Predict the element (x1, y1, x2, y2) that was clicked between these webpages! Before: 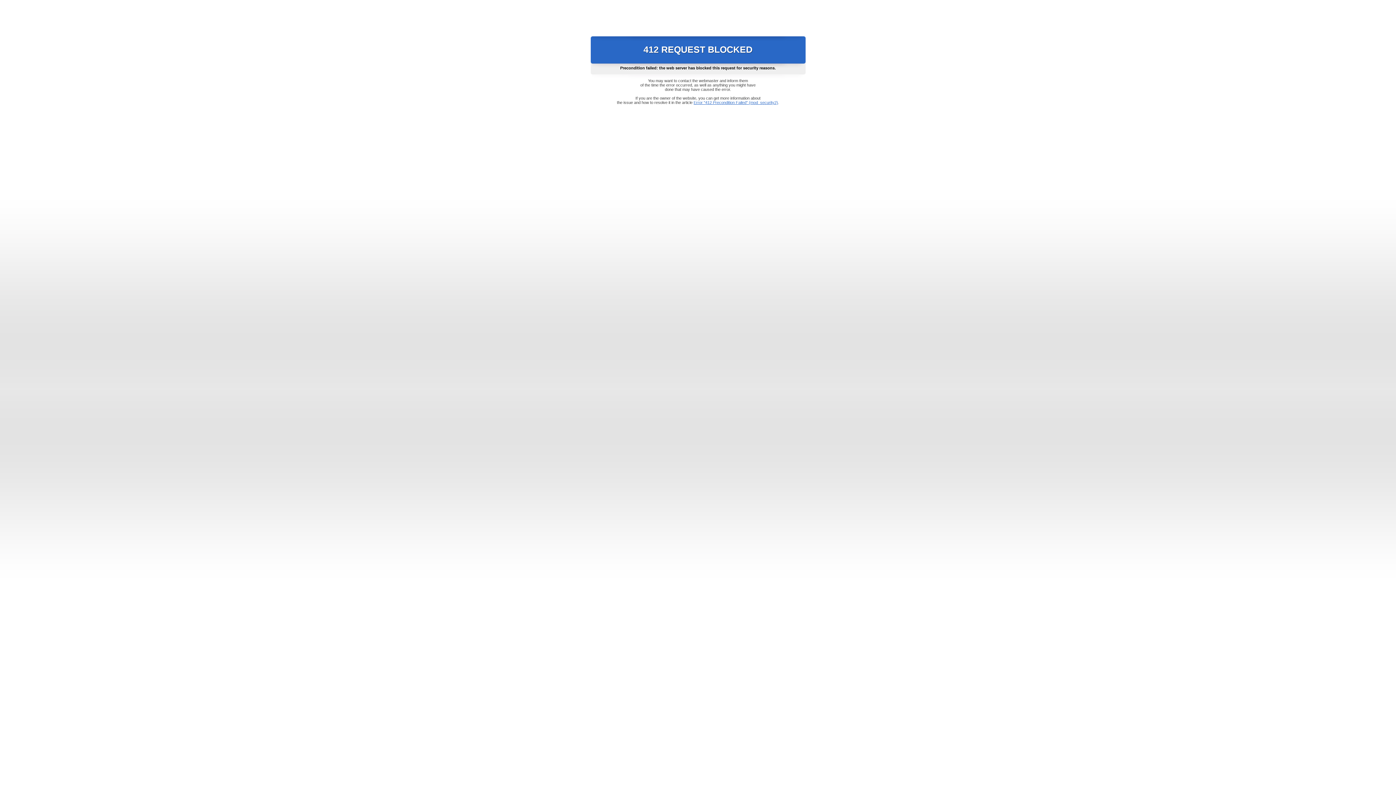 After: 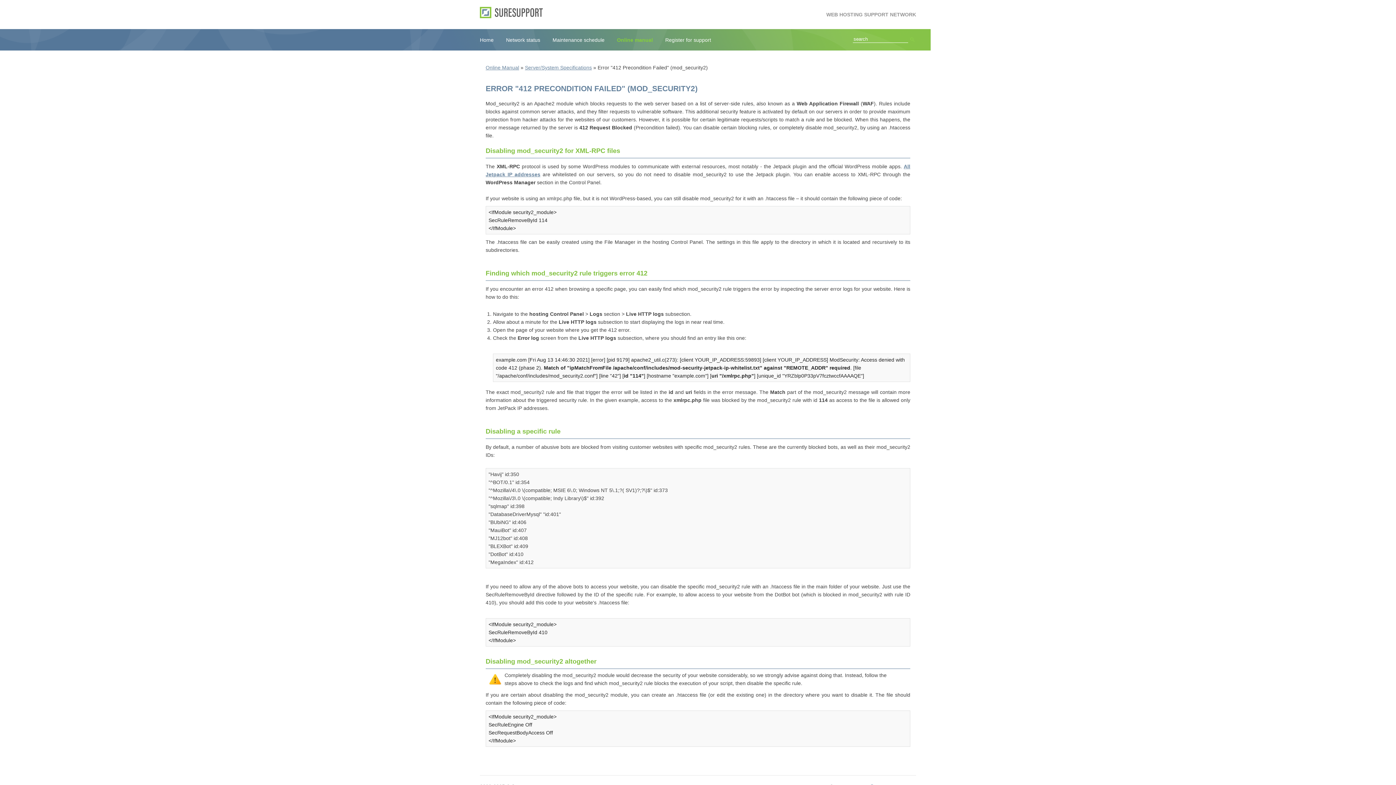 Action: label: Error "412 Precondition Failed" (mod_security2) bbox: (693, 100, 778, 104)